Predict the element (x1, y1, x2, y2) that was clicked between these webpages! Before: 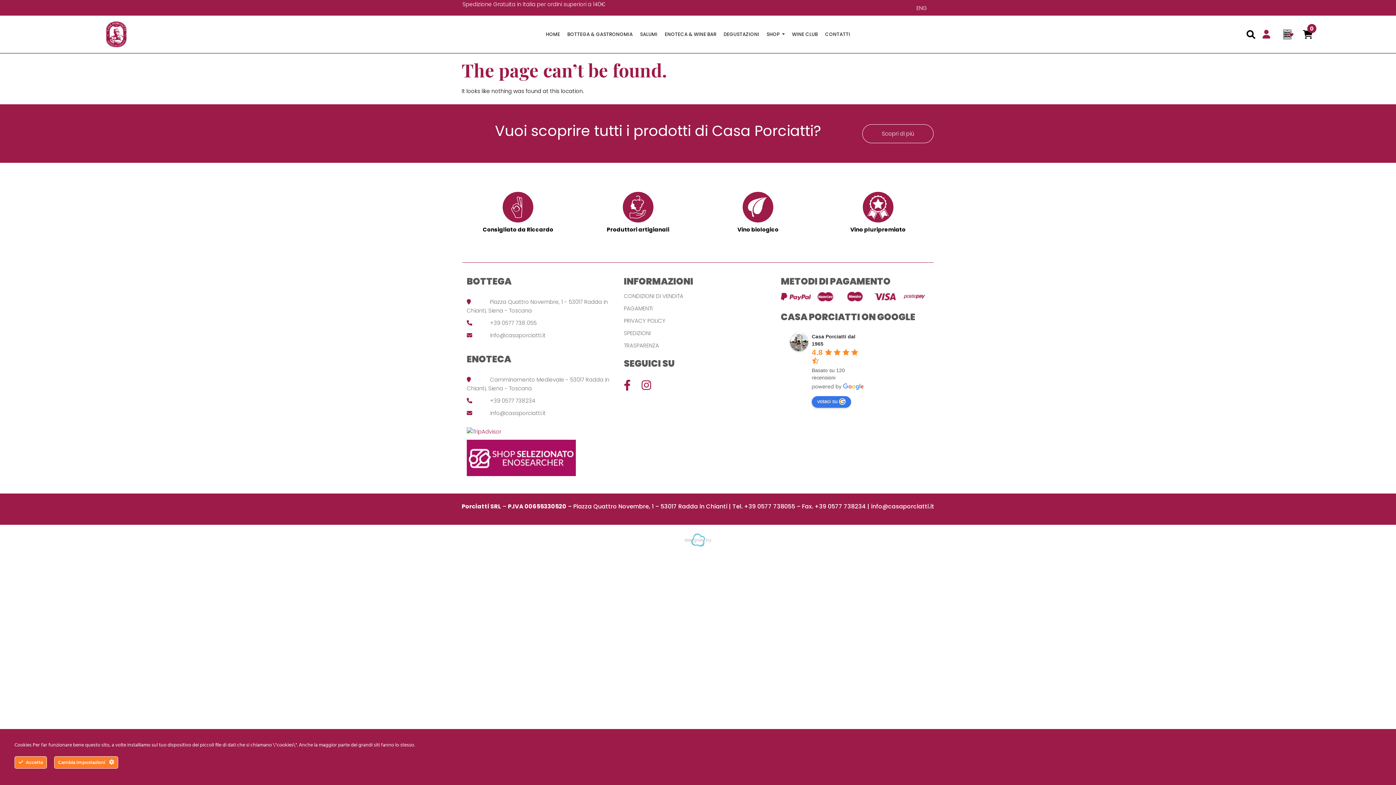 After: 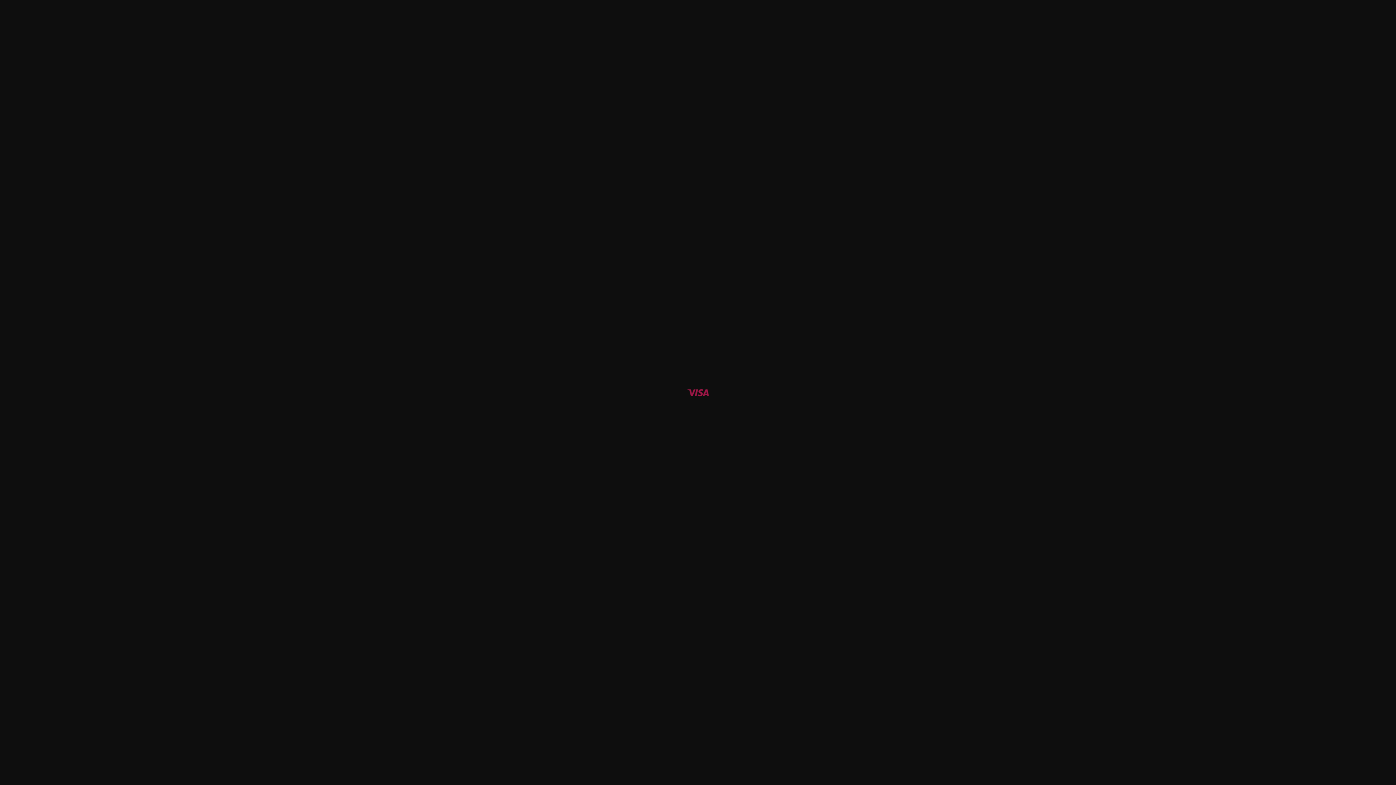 Action: bbox: (874, 292, 895, 300)